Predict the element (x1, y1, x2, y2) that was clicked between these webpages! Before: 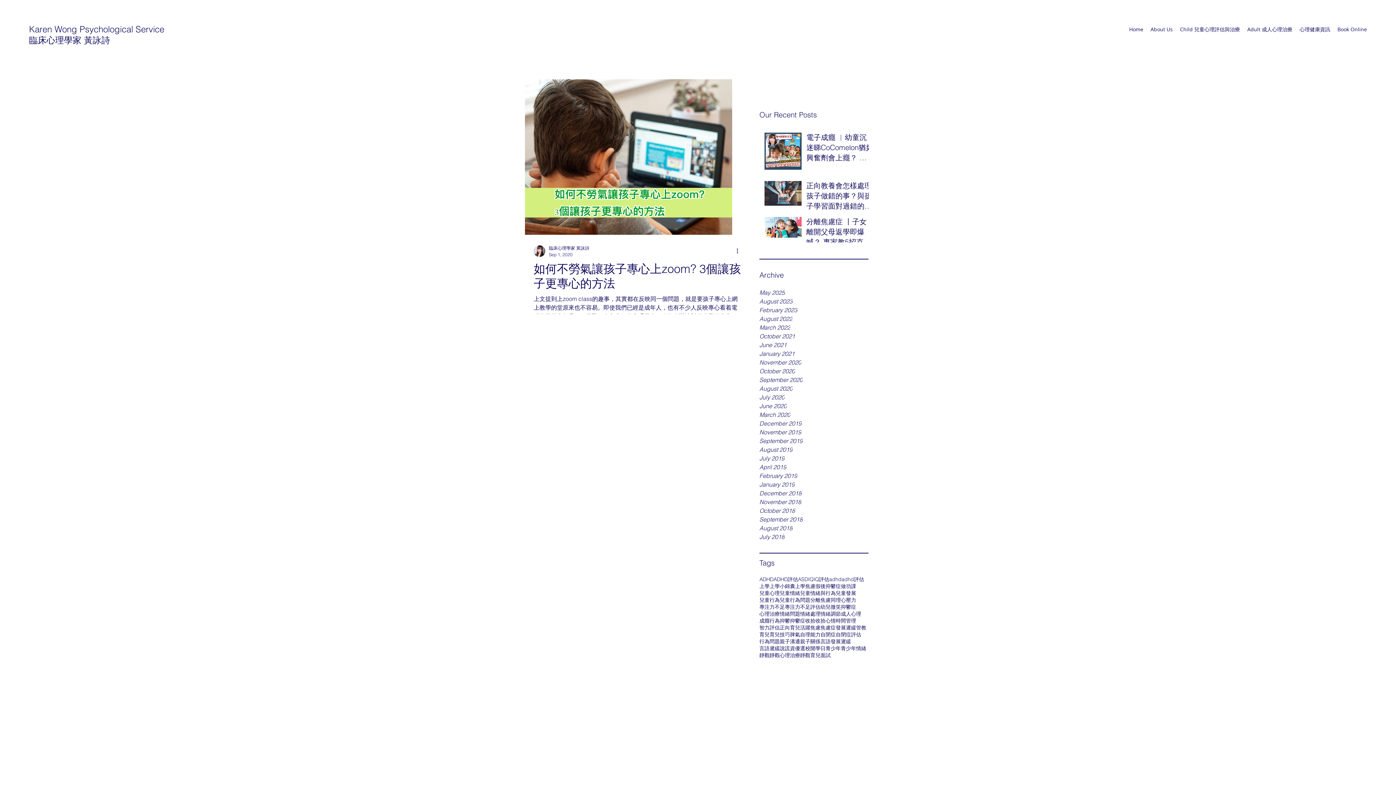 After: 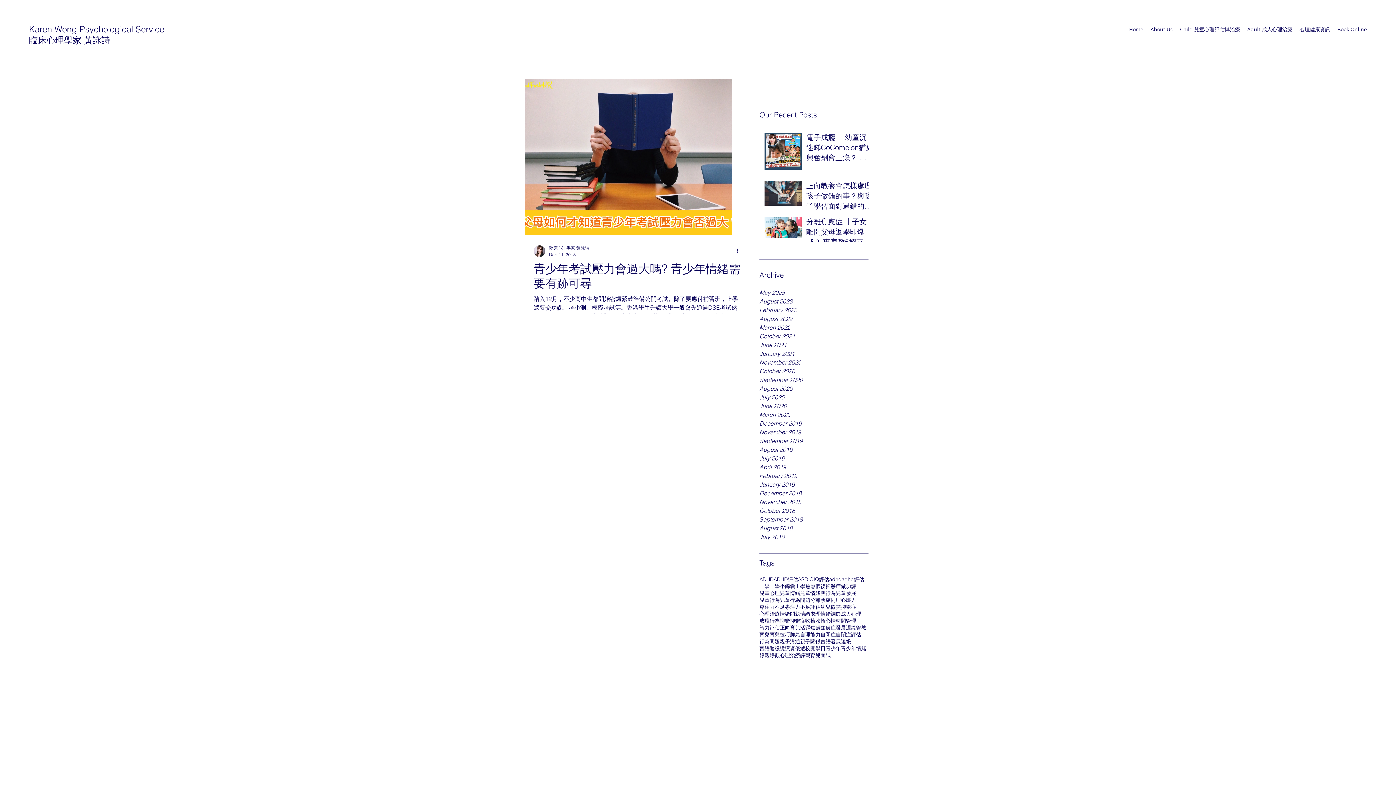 Action: bbox: (841, 645, 866, 652) label: 青少年情緒